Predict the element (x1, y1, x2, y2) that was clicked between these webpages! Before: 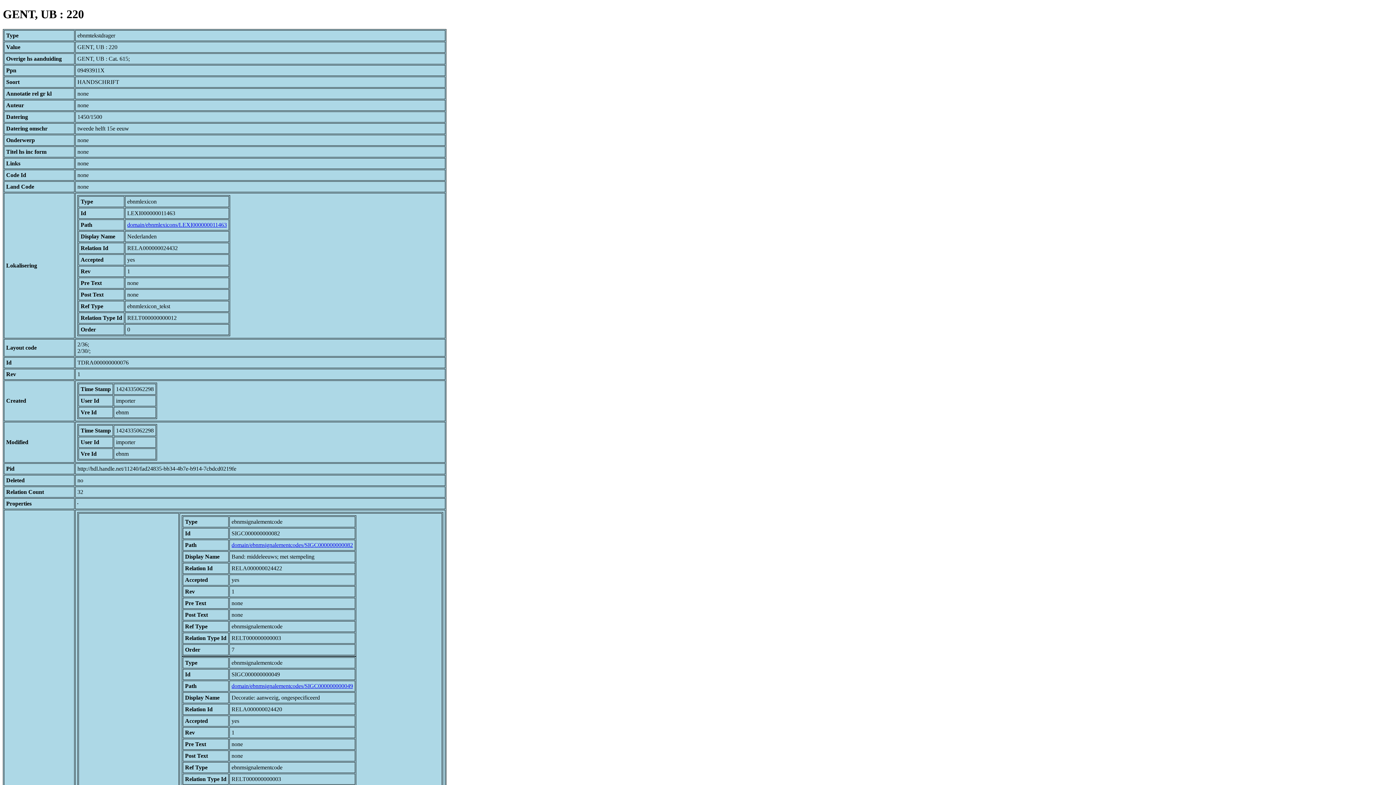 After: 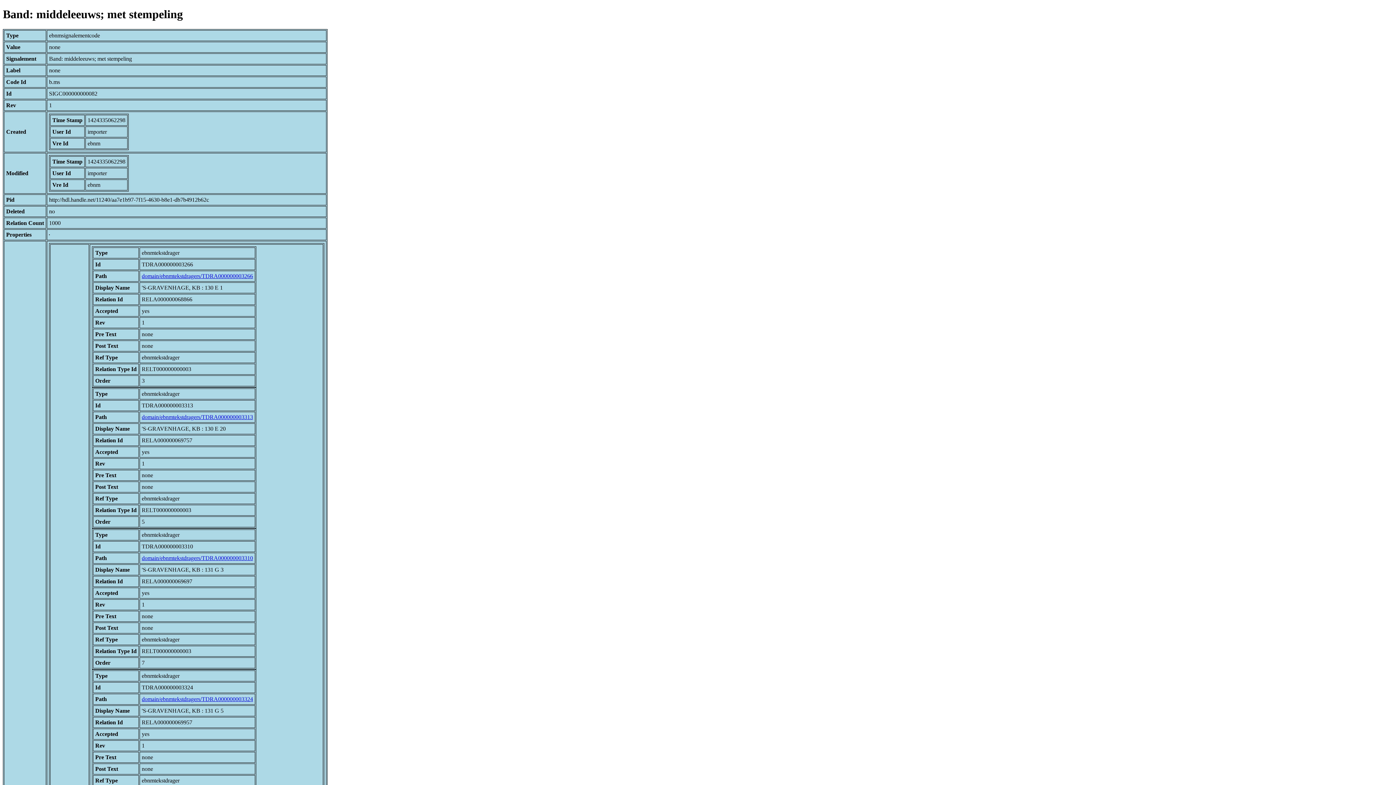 Action: label: domain/ebnmsignalementcodes/SIGC000000000082 bbox: (231, 542, 353, 548)